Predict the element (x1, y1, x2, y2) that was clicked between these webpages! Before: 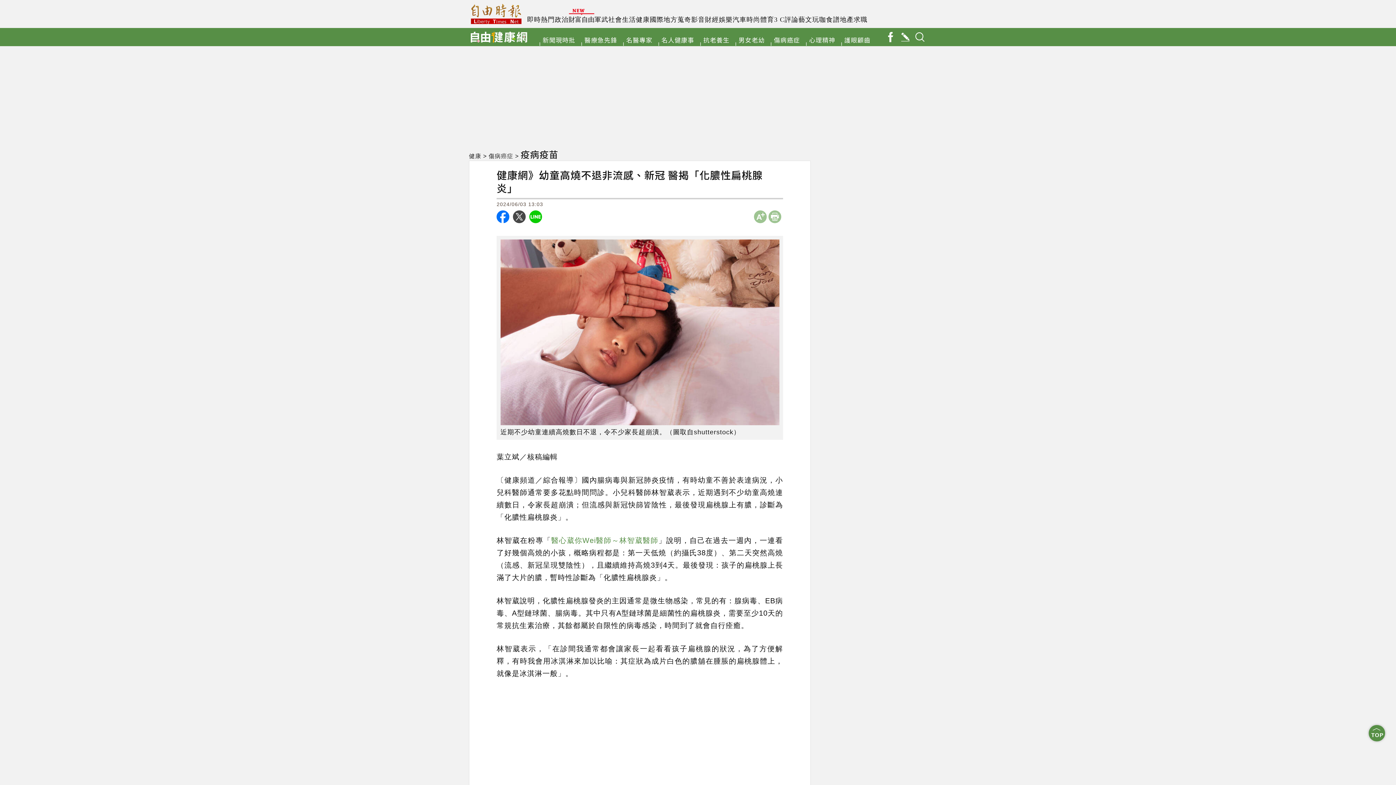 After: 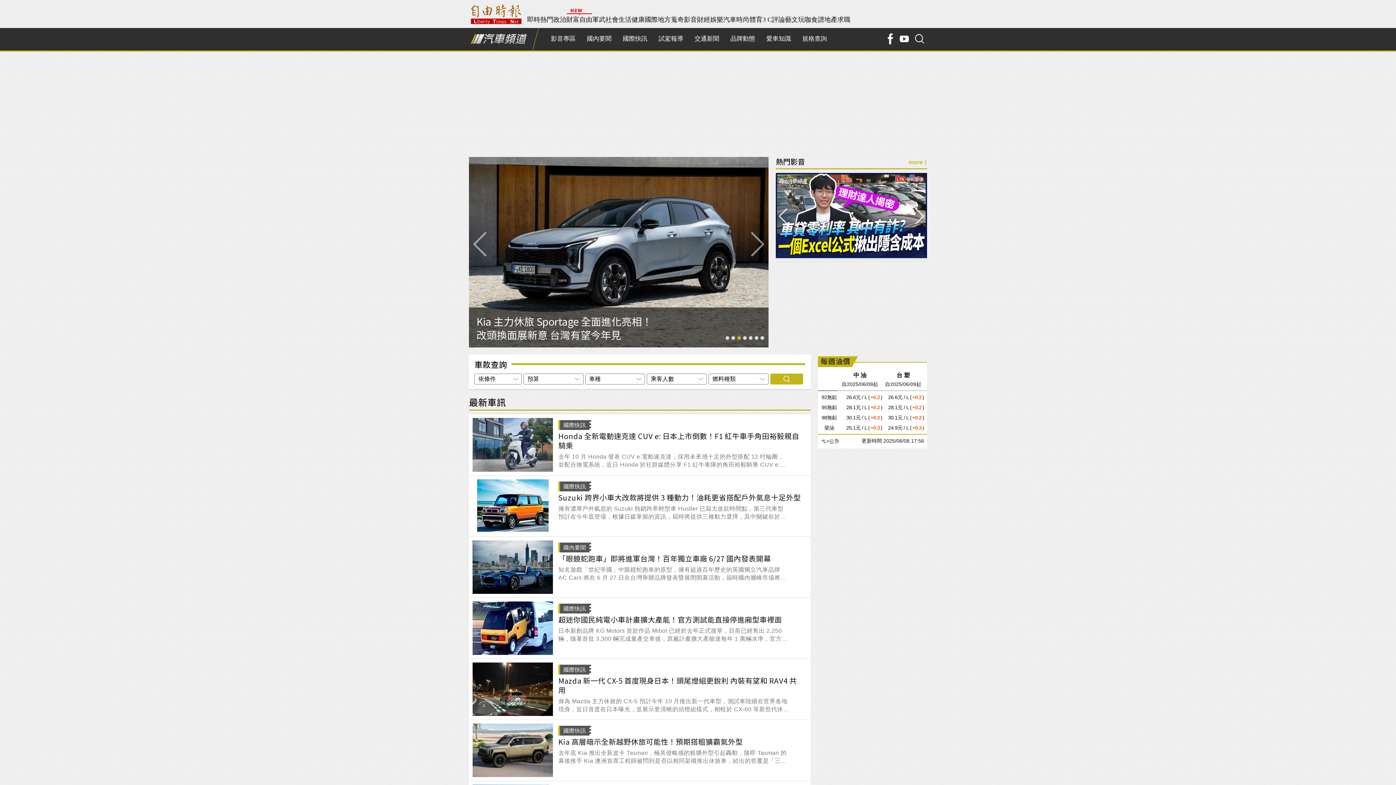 Action: bbox: (732, 16, 746, 23) label: 汽車